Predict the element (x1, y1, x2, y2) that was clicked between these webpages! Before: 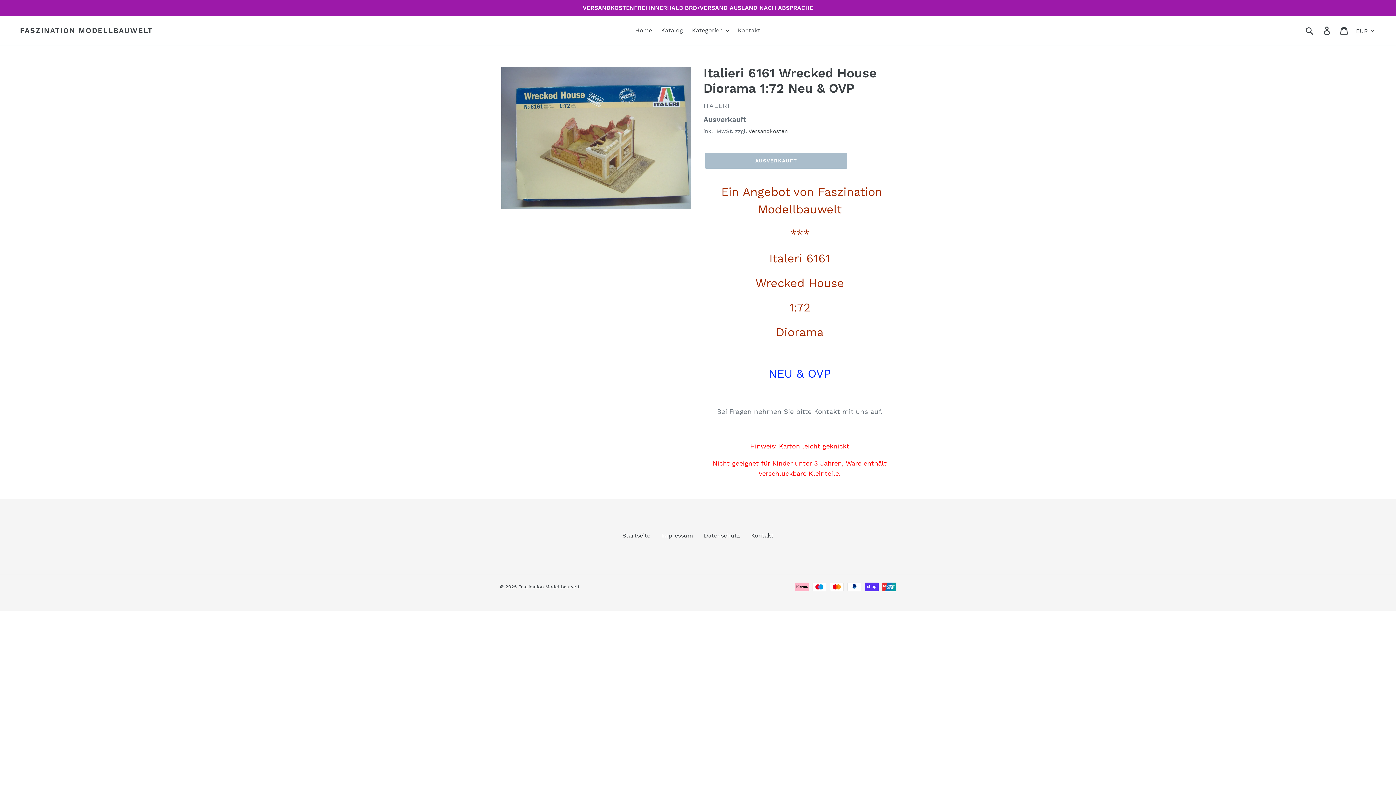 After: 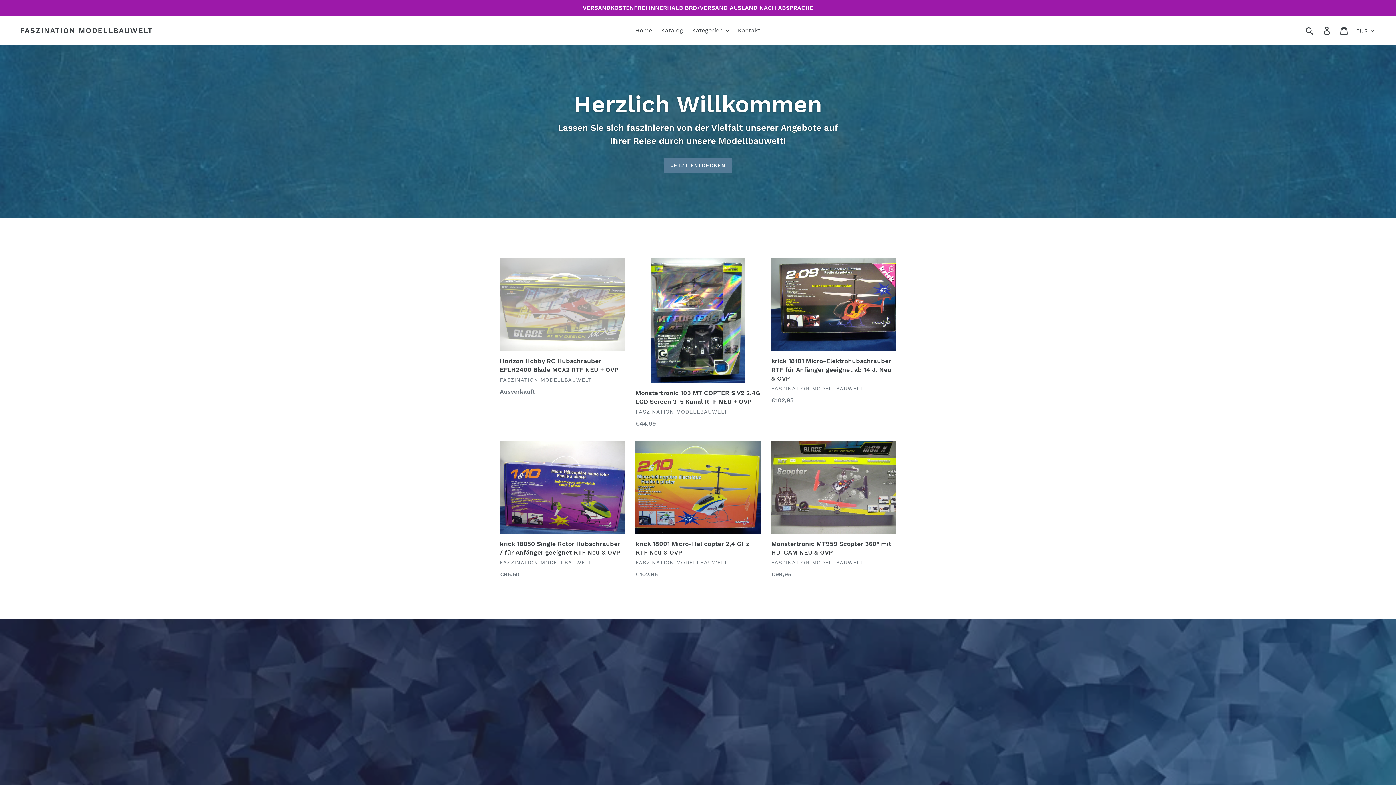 Action: label: FASZINATION MODELLBAUWELT bbox: (20, 26, 153, 34)